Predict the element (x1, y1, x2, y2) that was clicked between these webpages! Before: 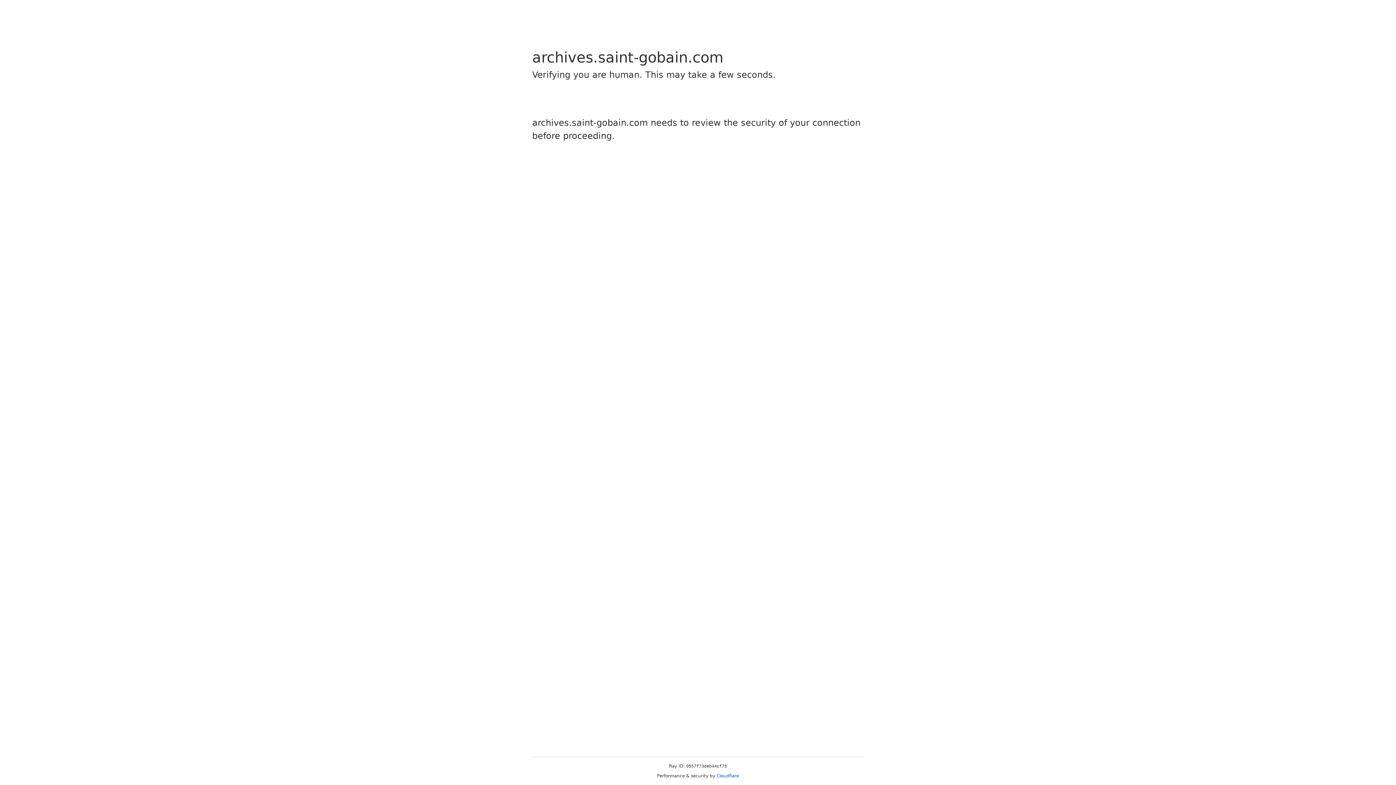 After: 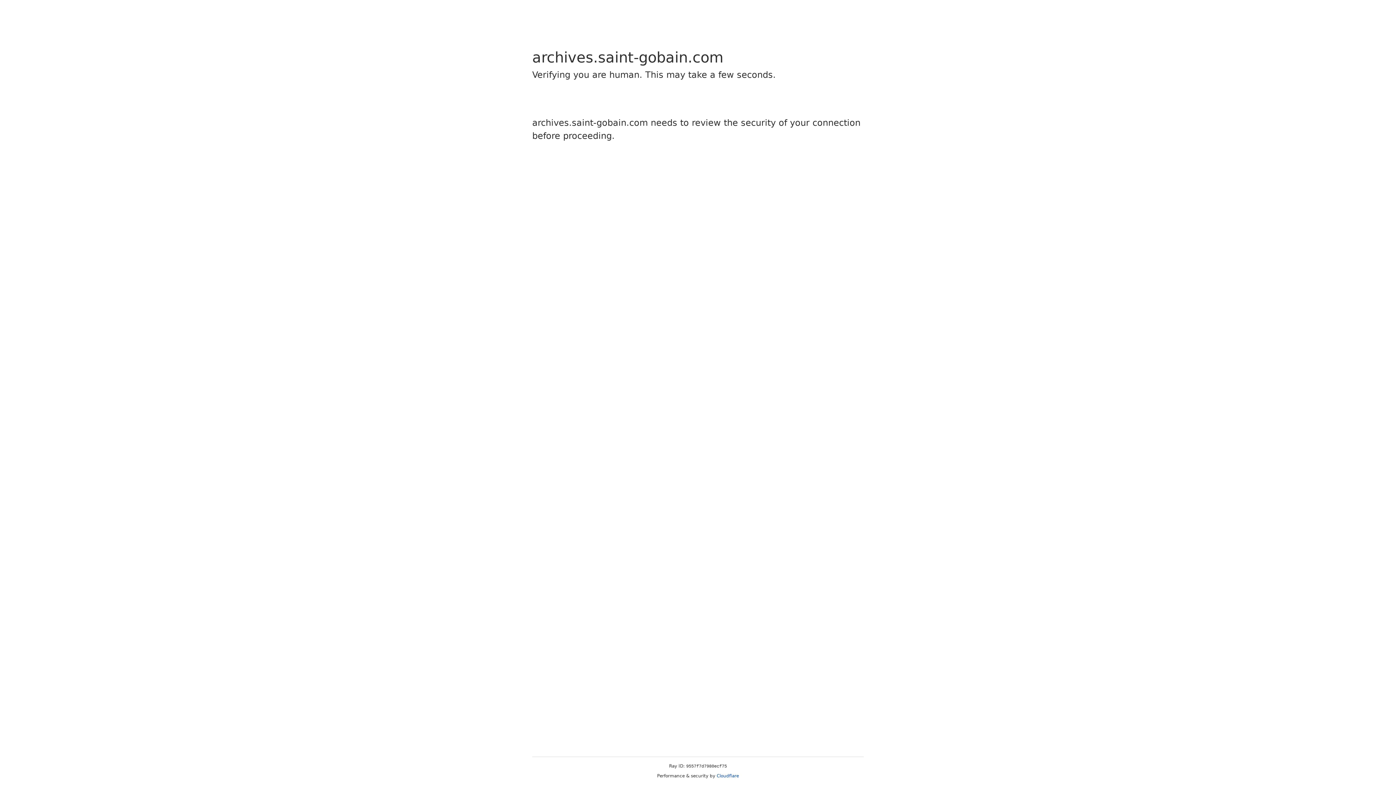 Action: label: Cloudflare bbox: (716, 773, 739, 778)